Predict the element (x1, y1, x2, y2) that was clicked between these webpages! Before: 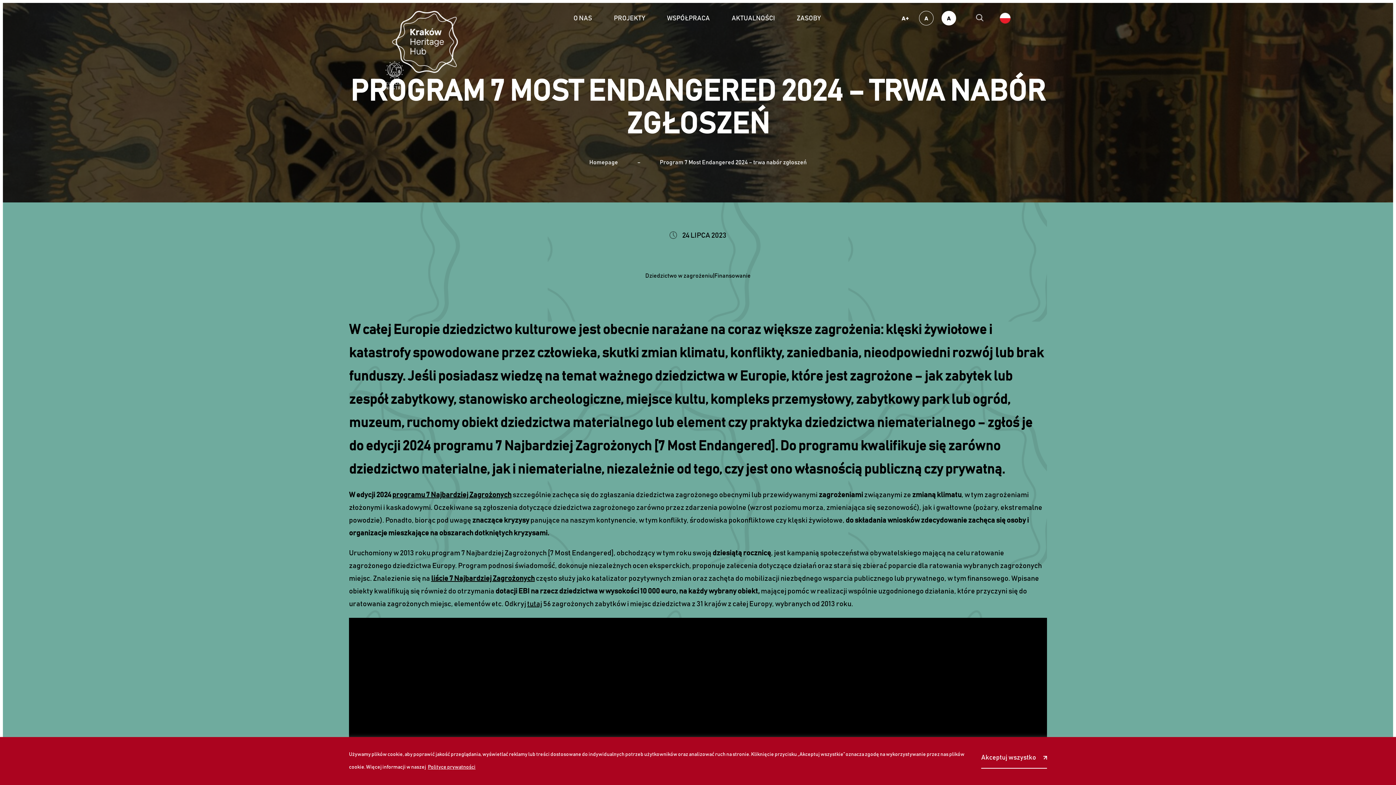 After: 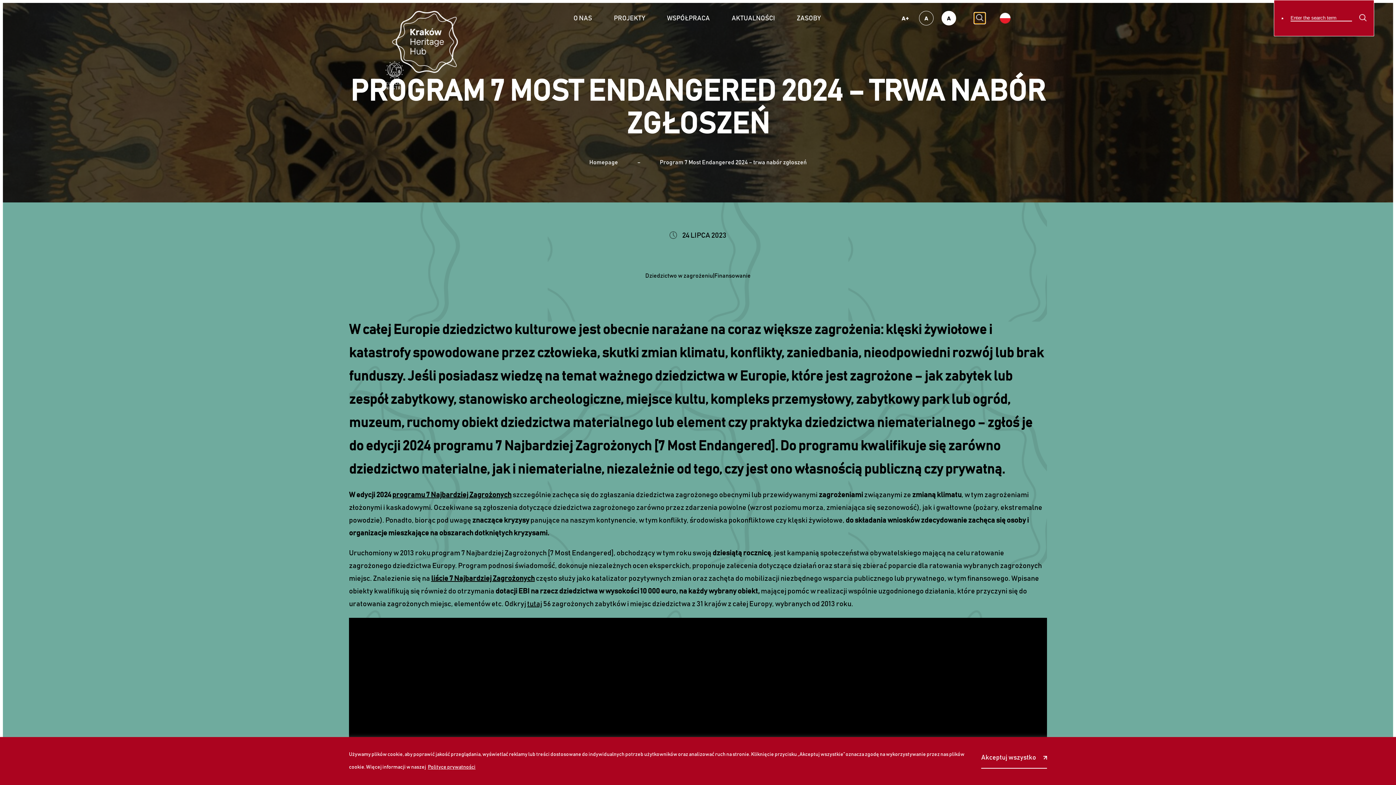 Action: label: Open search form bbox: (974, 12, 985, 23)